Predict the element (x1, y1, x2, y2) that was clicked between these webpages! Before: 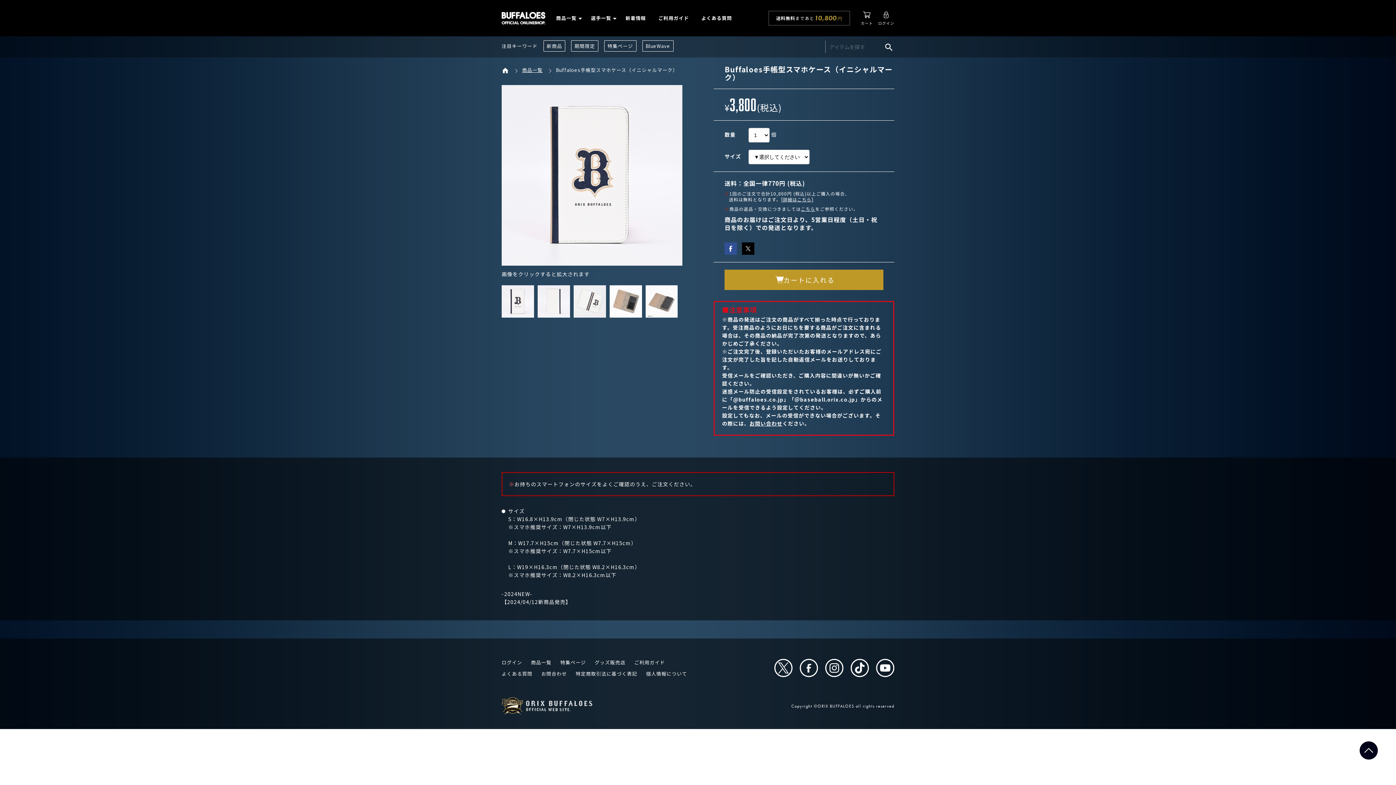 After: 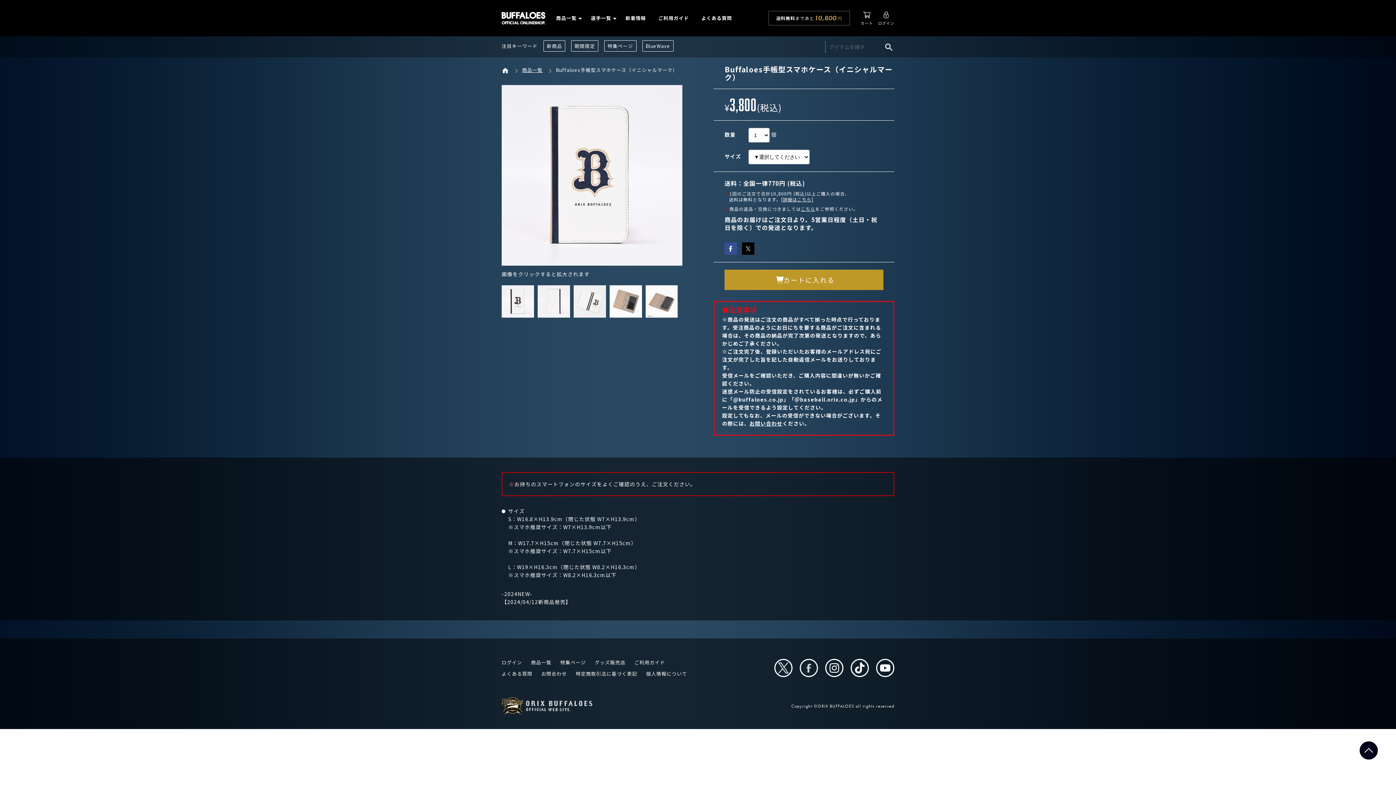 Action: bbox: (800, 659, 818, 677)